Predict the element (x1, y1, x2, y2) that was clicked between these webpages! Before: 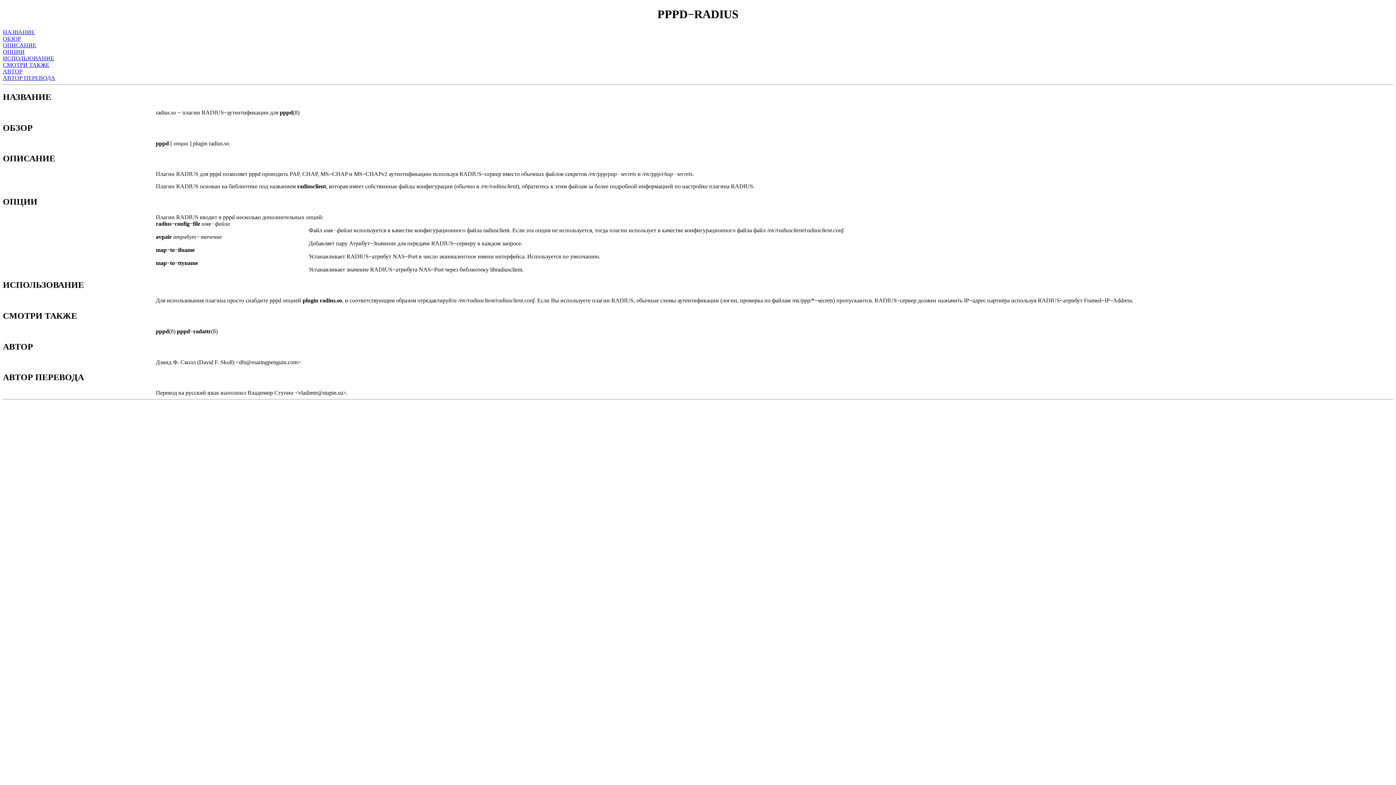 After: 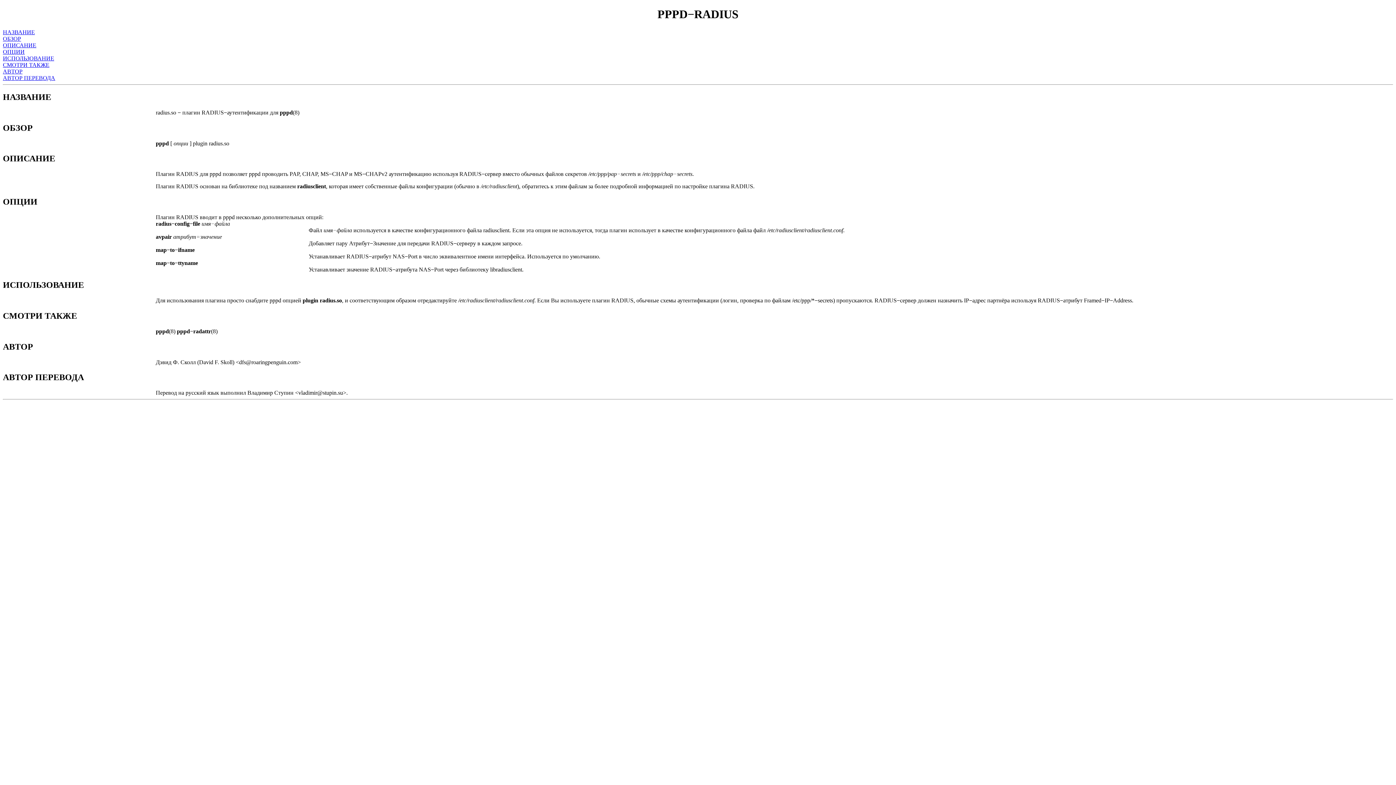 Action: bbox: (2, 29, 34, 35) label: НАЗВАНИЕ